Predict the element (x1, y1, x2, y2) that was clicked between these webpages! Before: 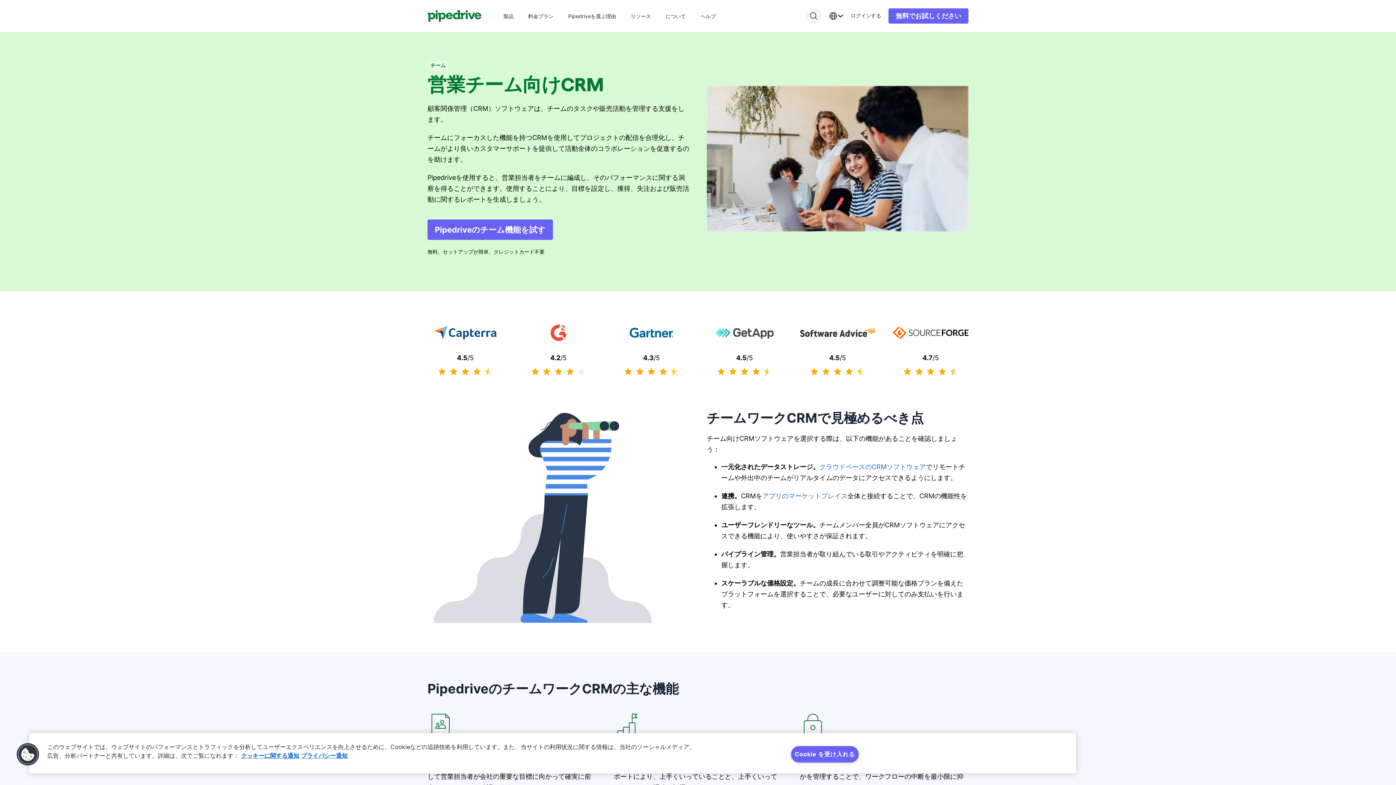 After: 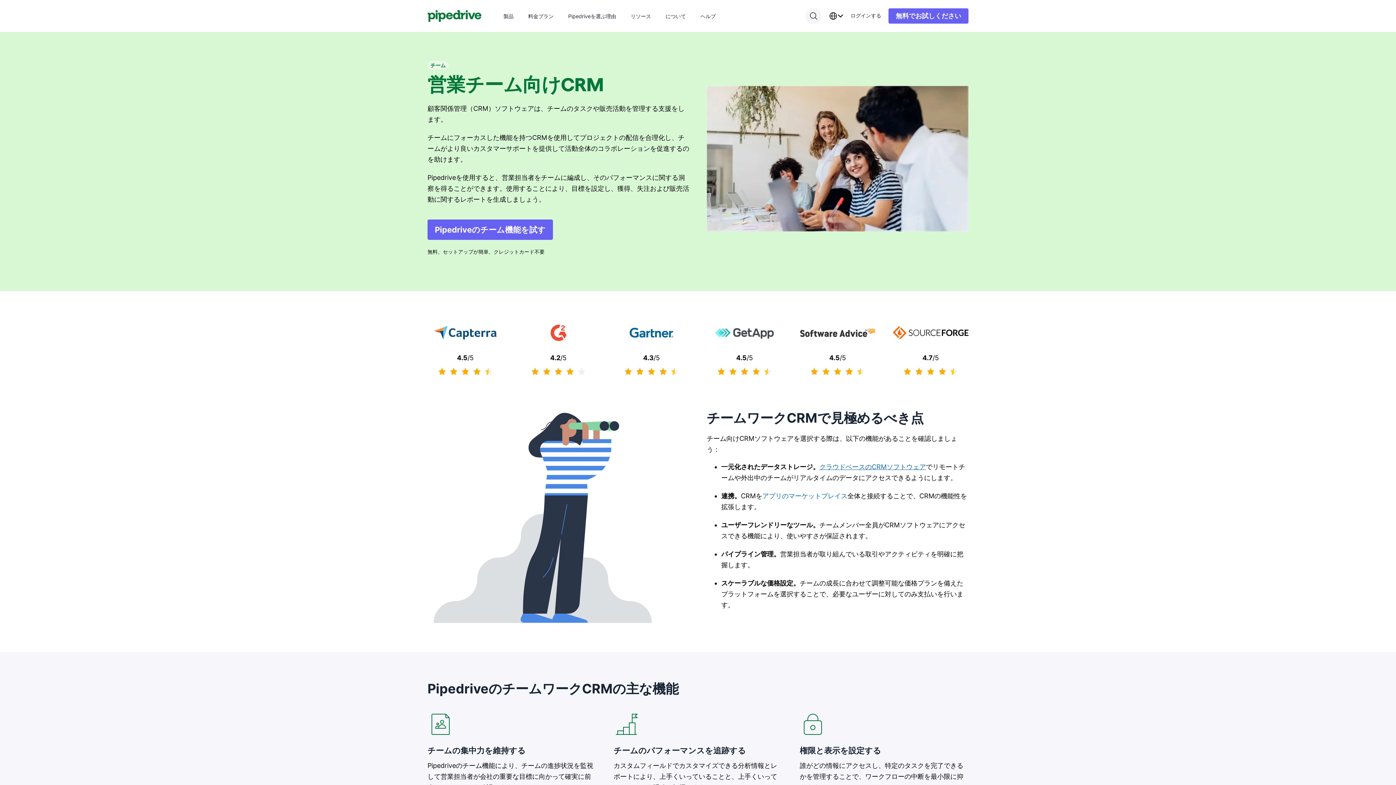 Action: bbox: (819, 463, 926, 470) label: クラウドベースのCRMソフトウェア